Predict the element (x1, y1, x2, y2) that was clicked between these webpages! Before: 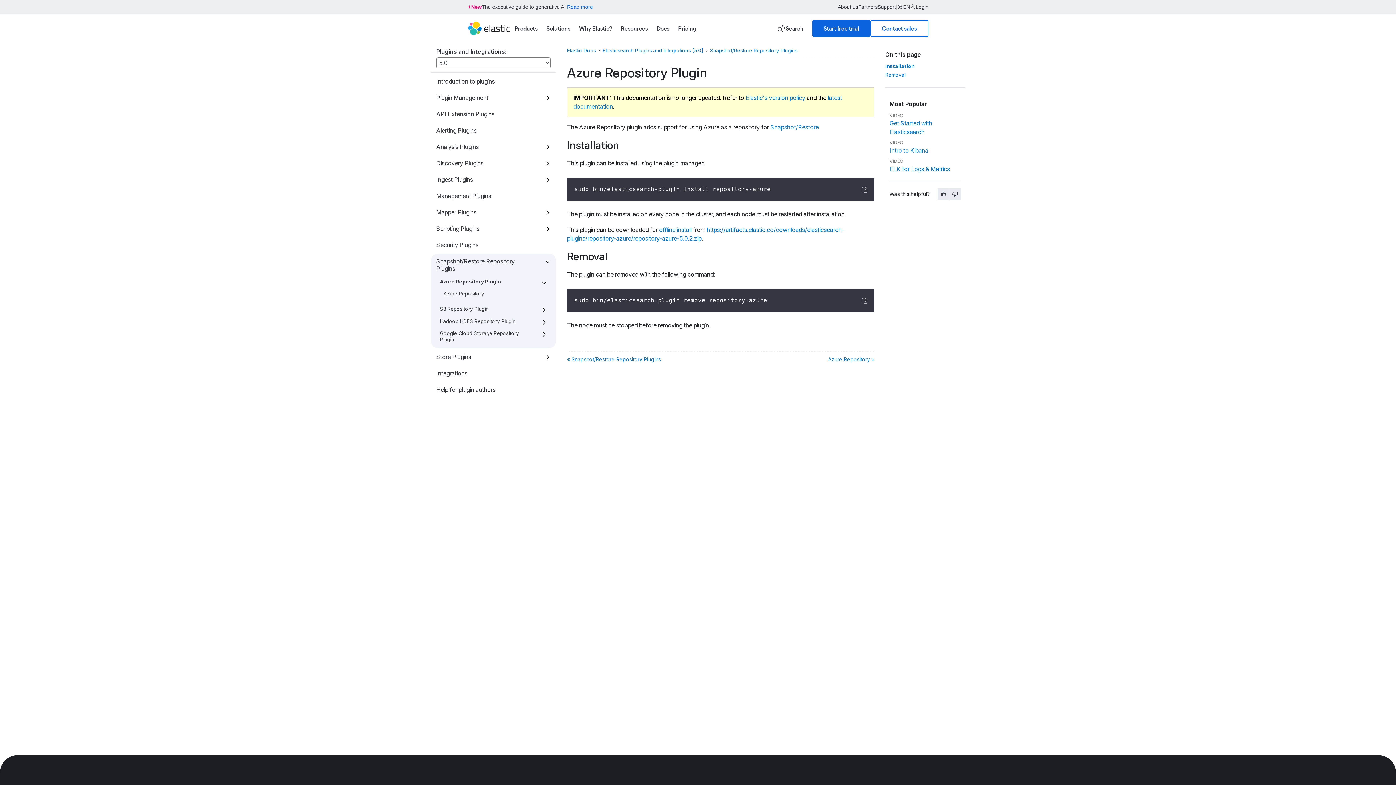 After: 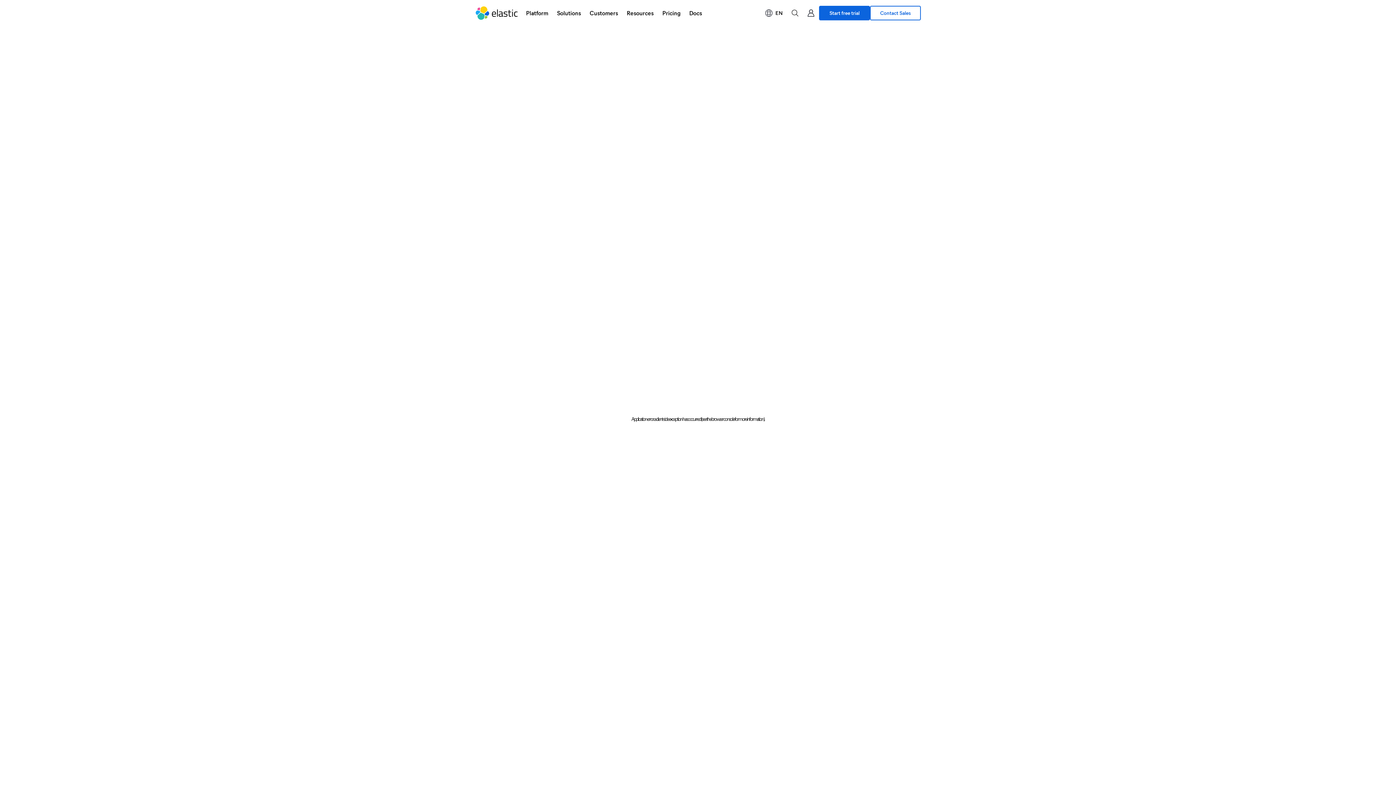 Action: label: Elastic's version policy bbox: (745, 94, 805, 101)